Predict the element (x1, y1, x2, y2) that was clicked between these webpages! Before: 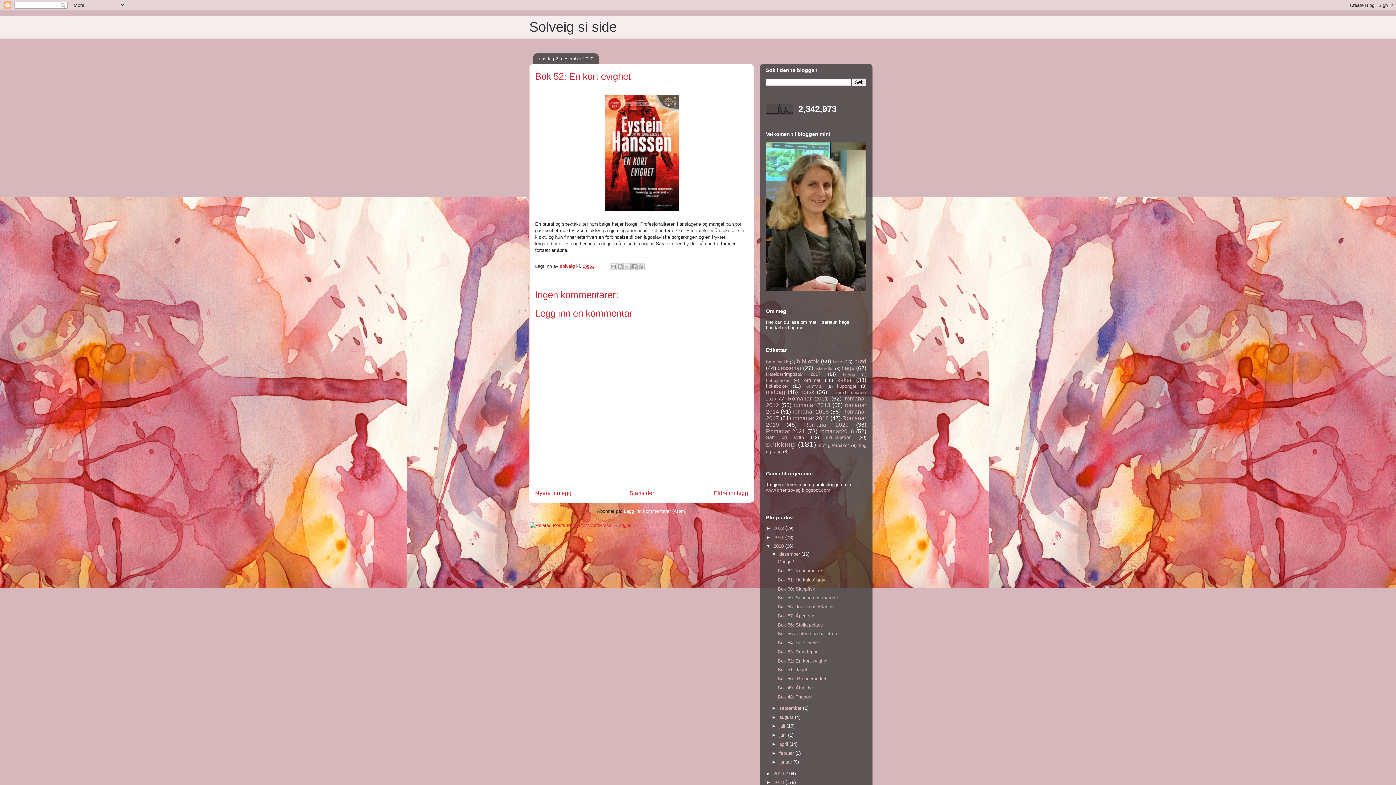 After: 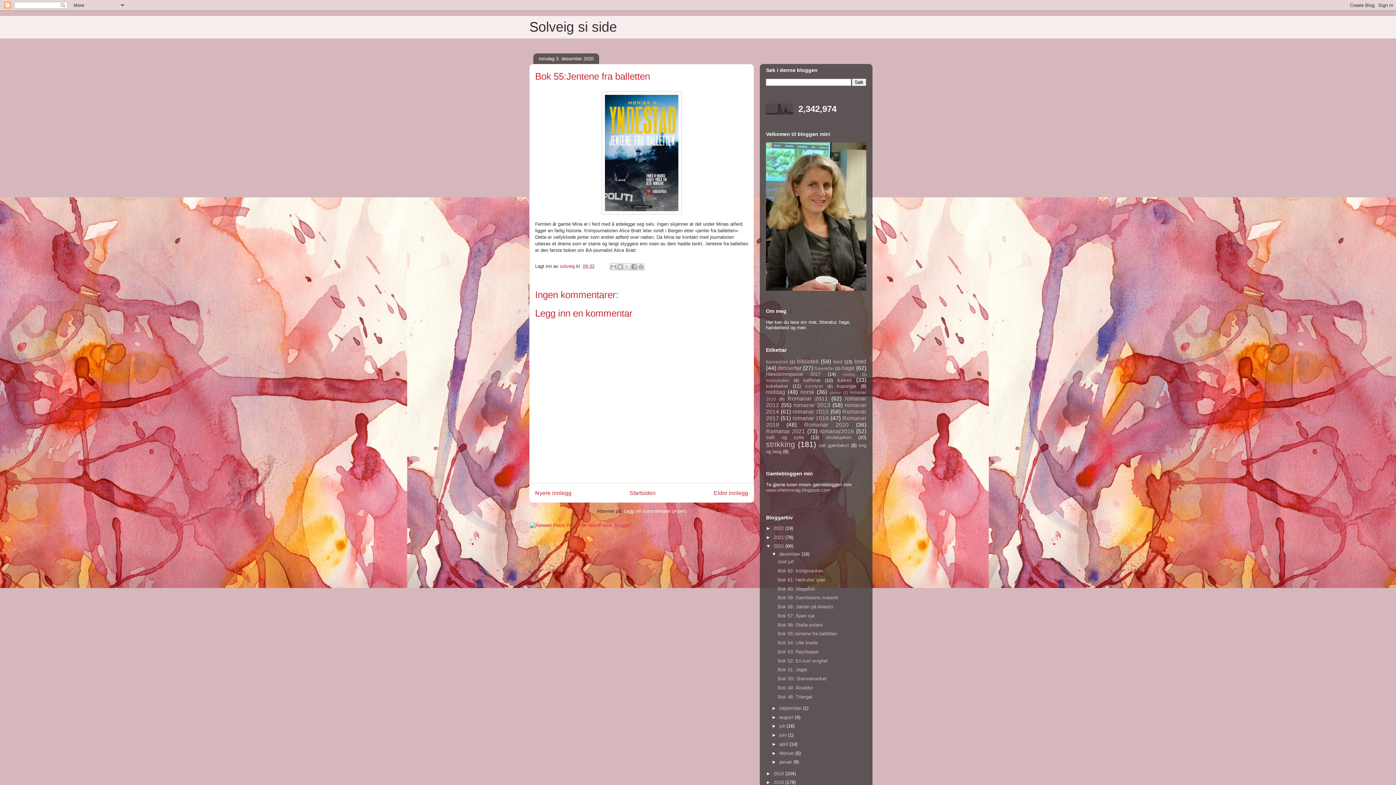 Action: bbox: (777, 631, 837, 636) label: Bok 55:Jentene fra balletten